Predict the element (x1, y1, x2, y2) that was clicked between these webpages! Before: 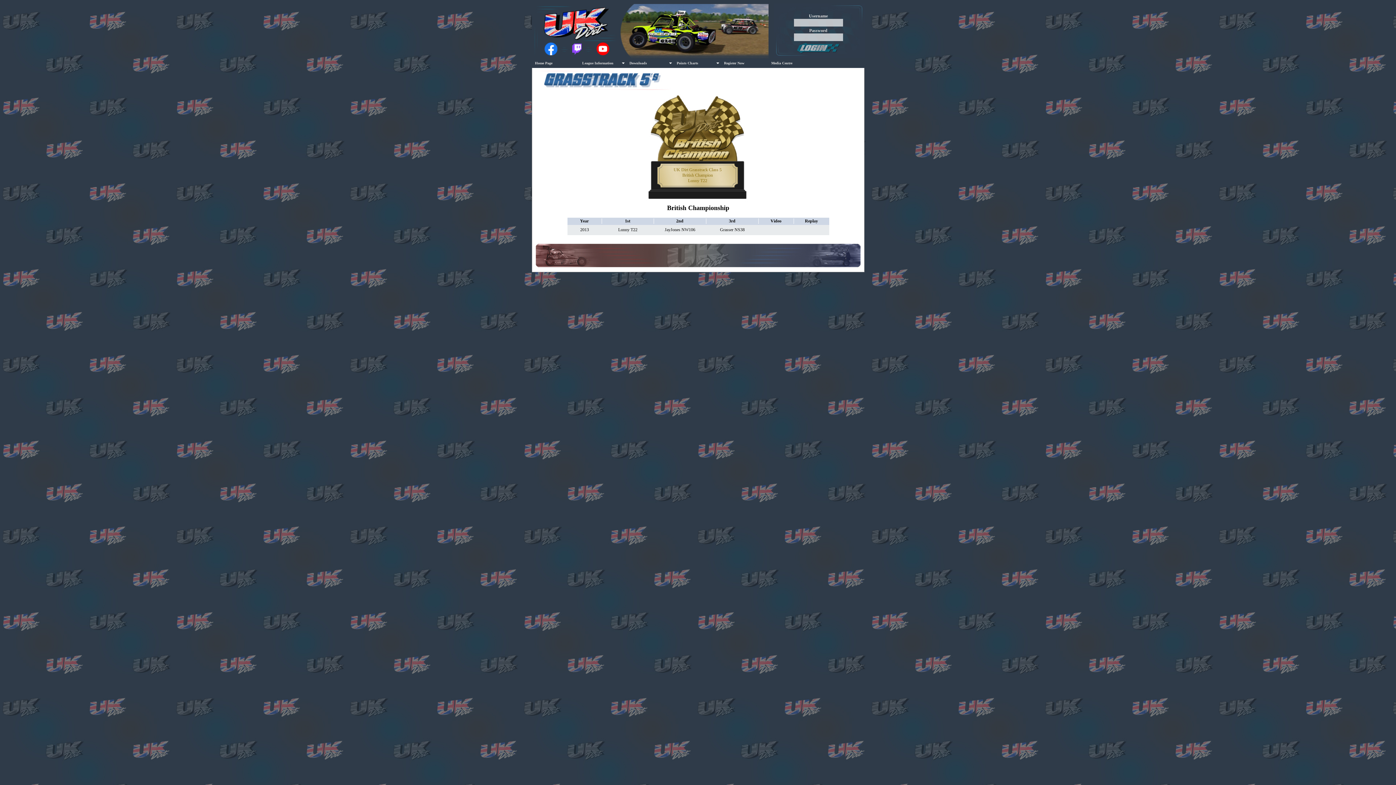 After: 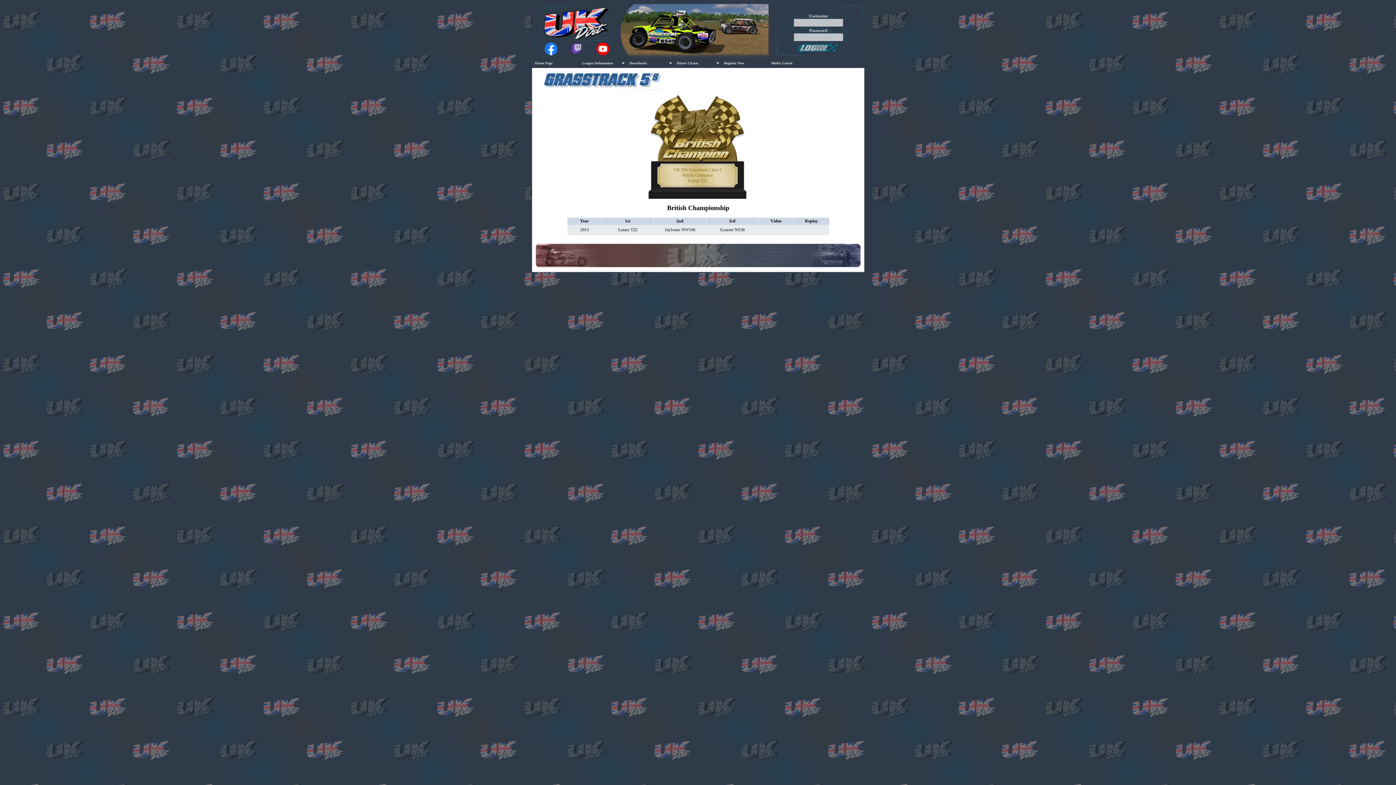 Action: bbox: (572, 45, 581, 51)